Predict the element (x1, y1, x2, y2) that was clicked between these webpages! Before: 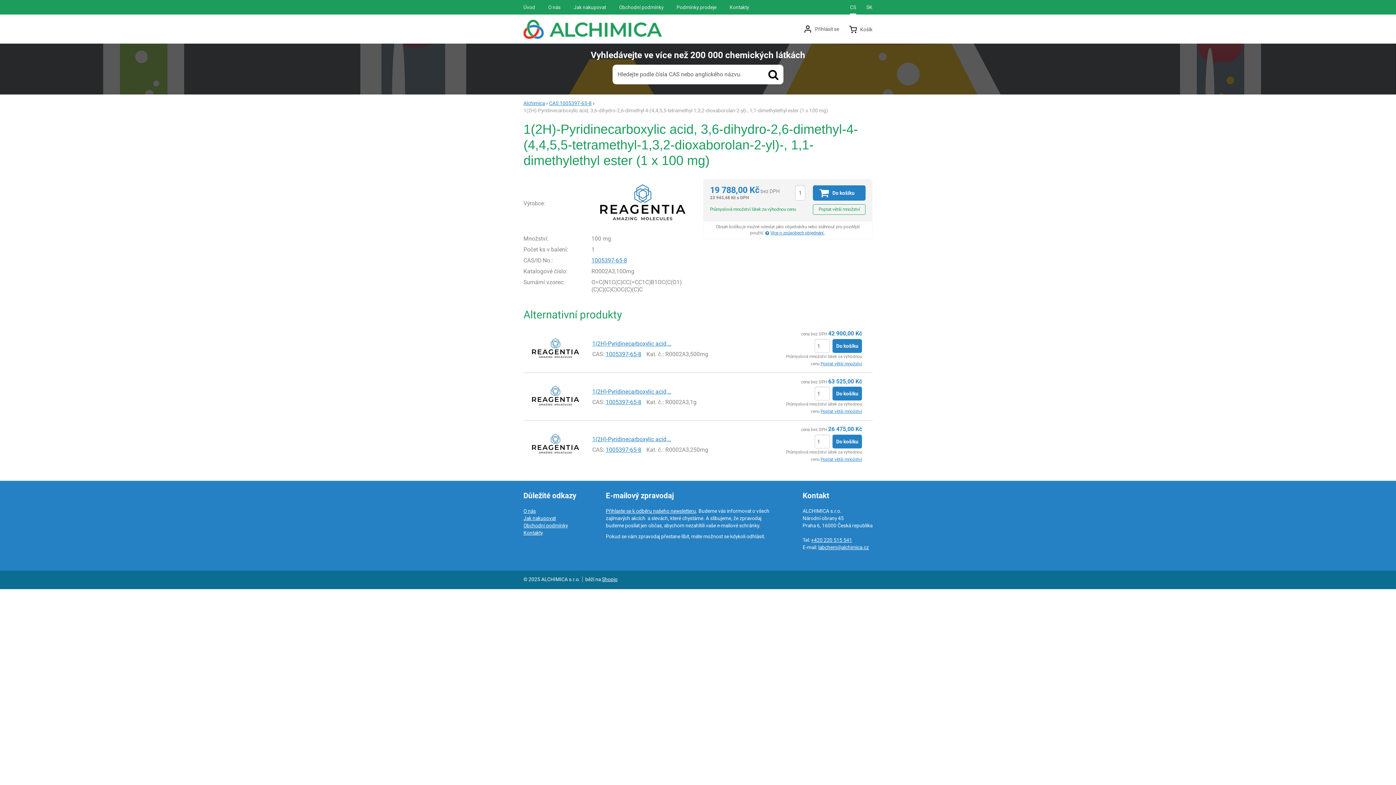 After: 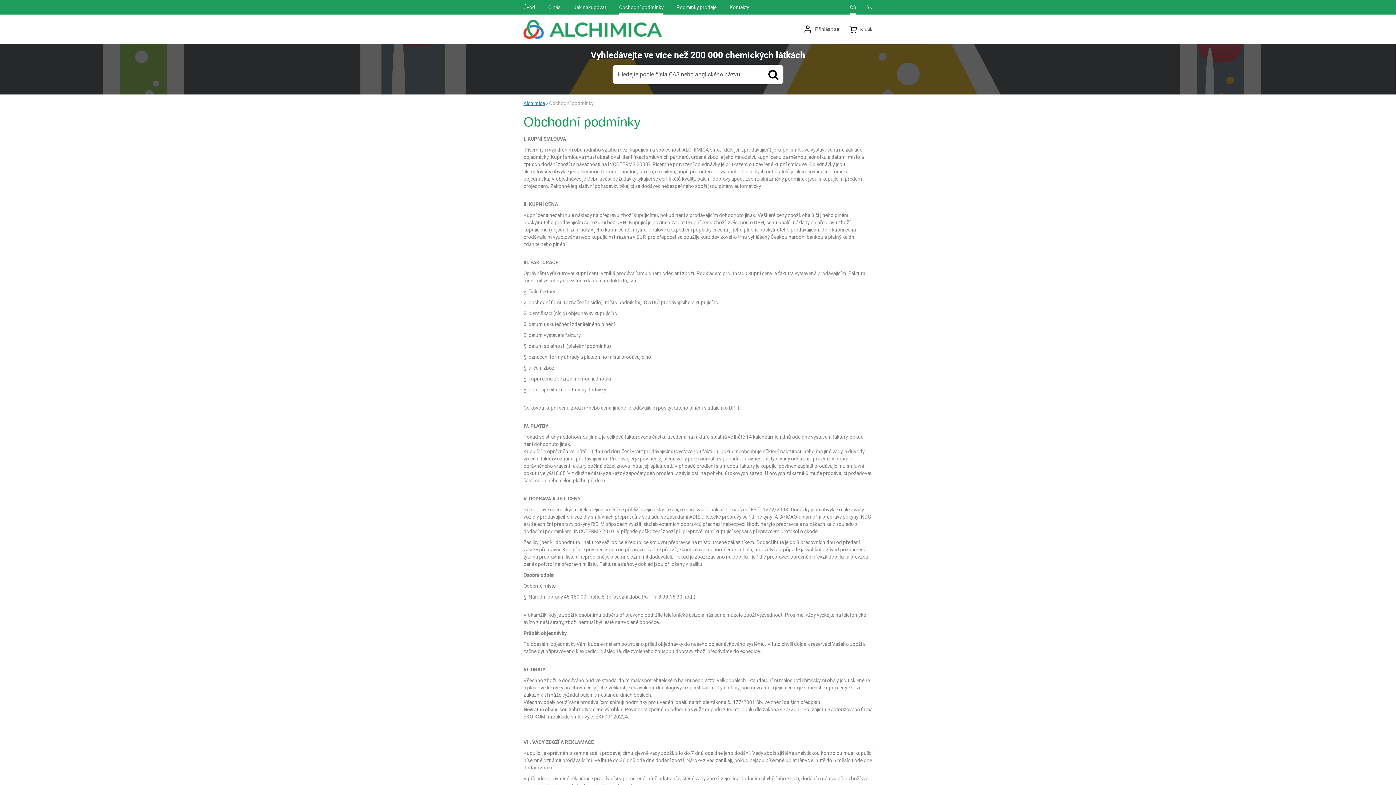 Action: bbox: (523, 522, 568, 528) label: Obchodní podmínky